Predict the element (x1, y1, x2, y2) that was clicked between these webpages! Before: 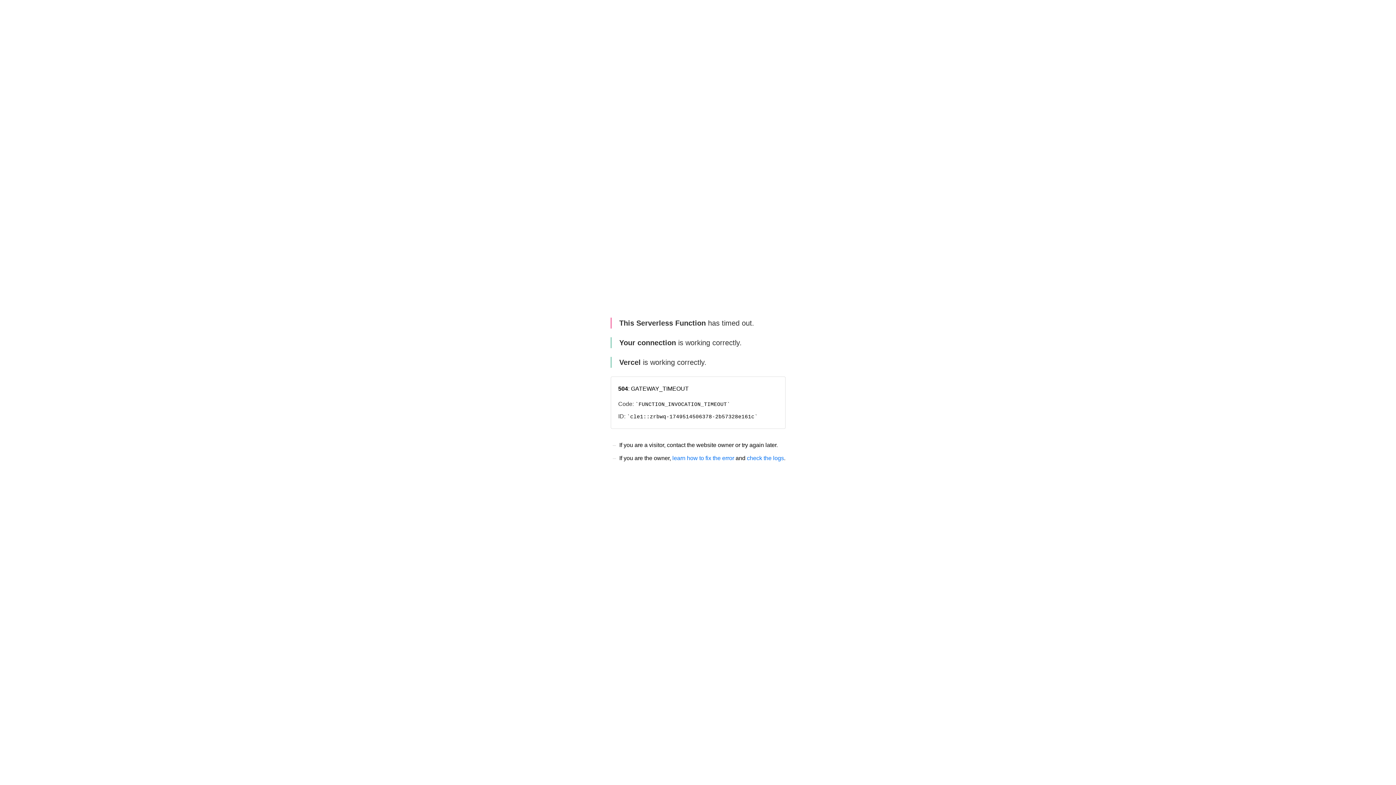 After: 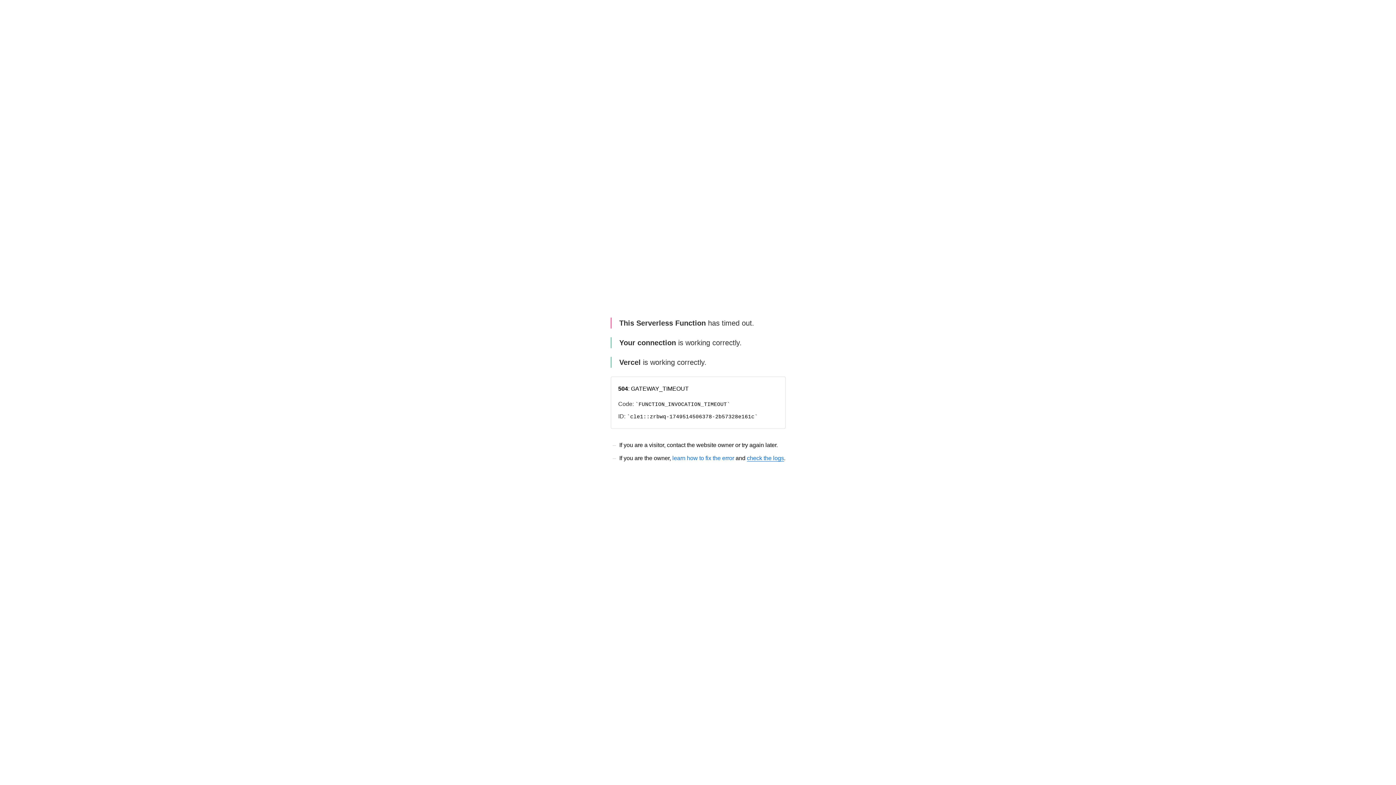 Action: label: check the logs bbox: (747, 455, 784, 461)